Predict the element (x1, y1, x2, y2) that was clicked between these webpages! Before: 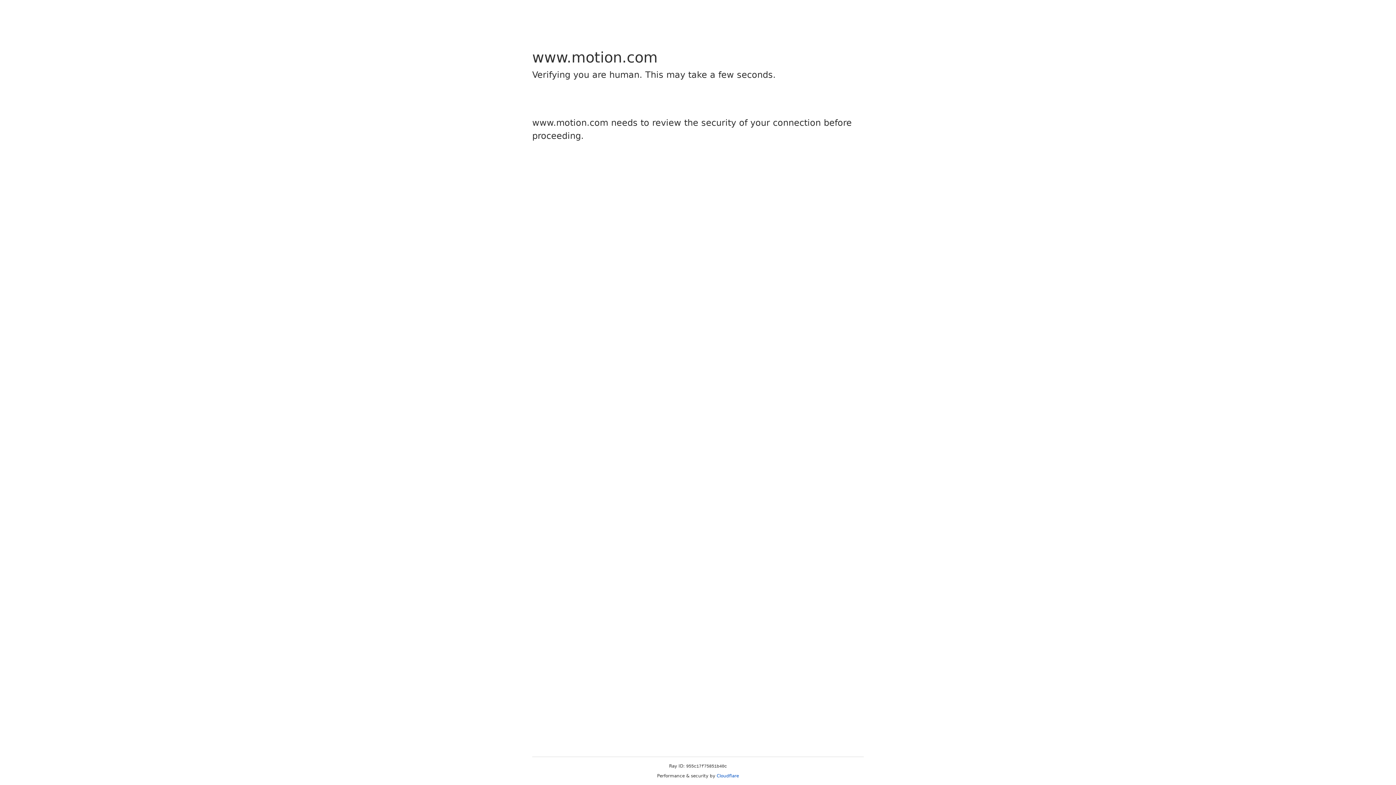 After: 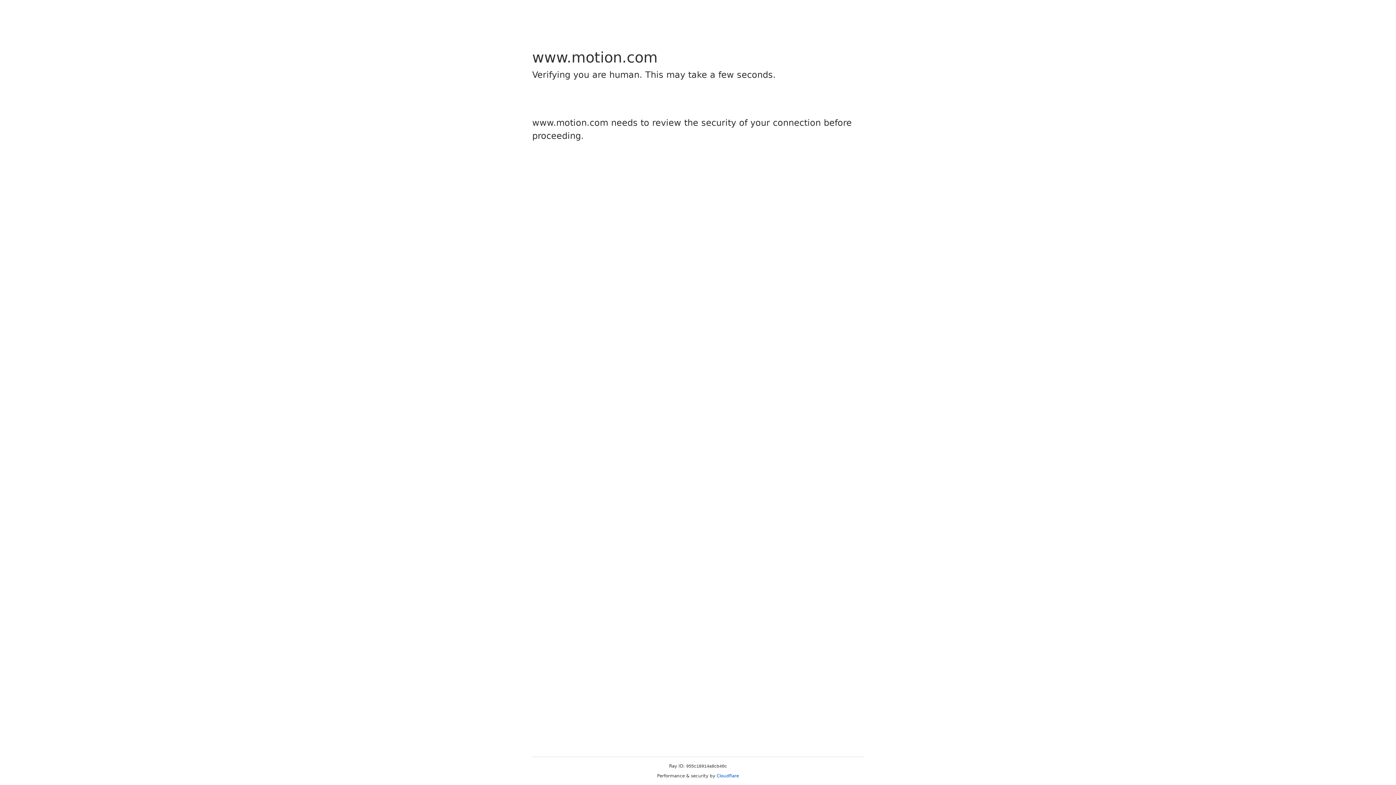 Action: bbox: (716, 773, 739, 778) label: Cloudflare